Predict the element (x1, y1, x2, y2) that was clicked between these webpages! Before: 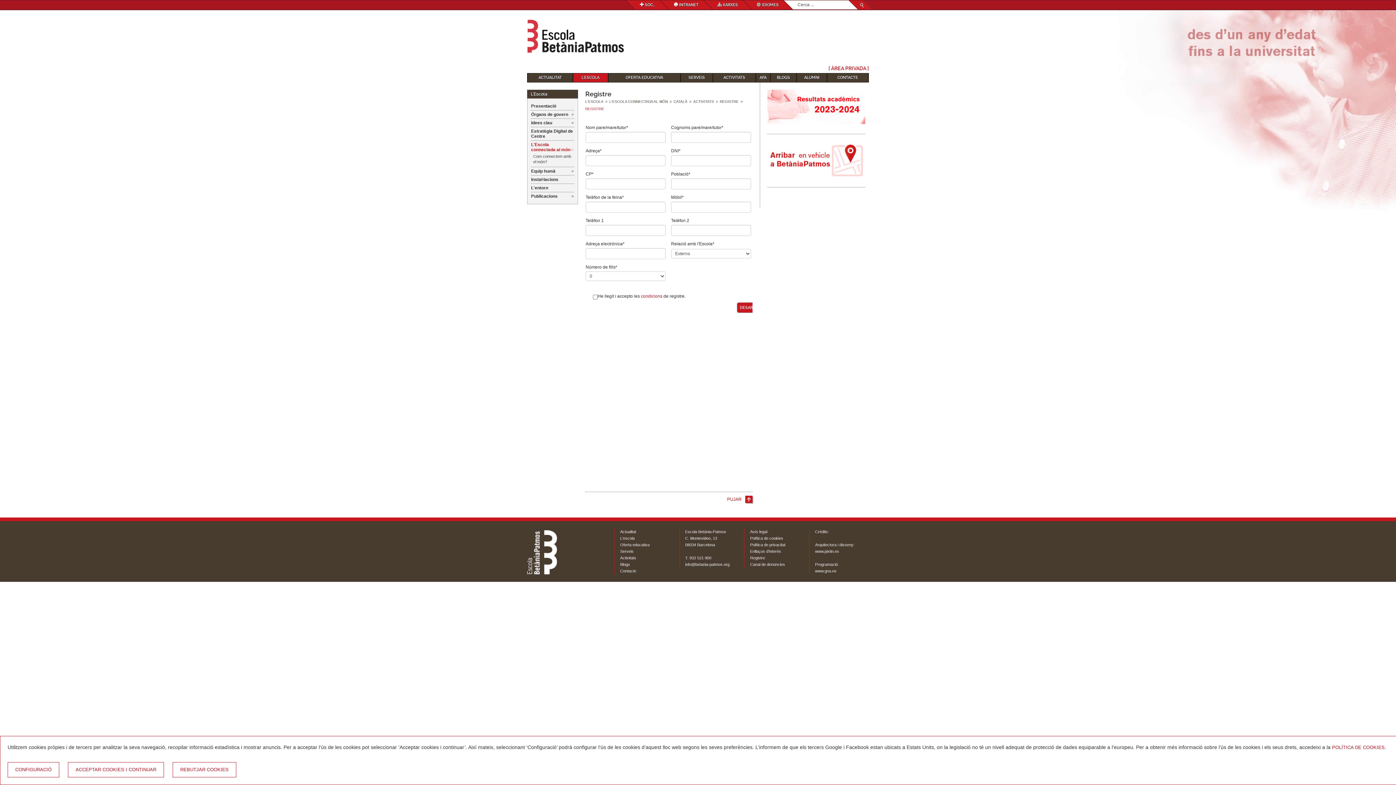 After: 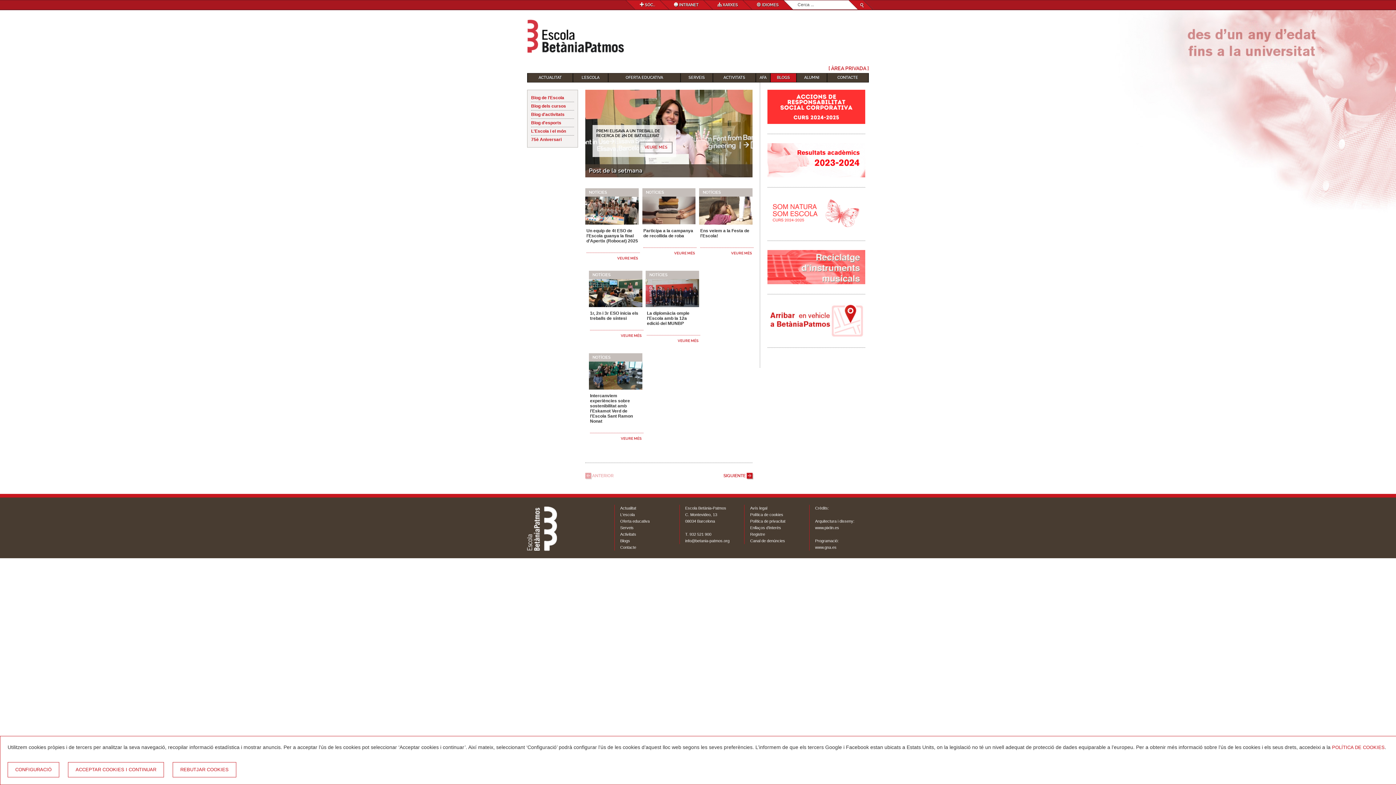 Action: label: BLOGS bbox: (770, 73, 796, 82)